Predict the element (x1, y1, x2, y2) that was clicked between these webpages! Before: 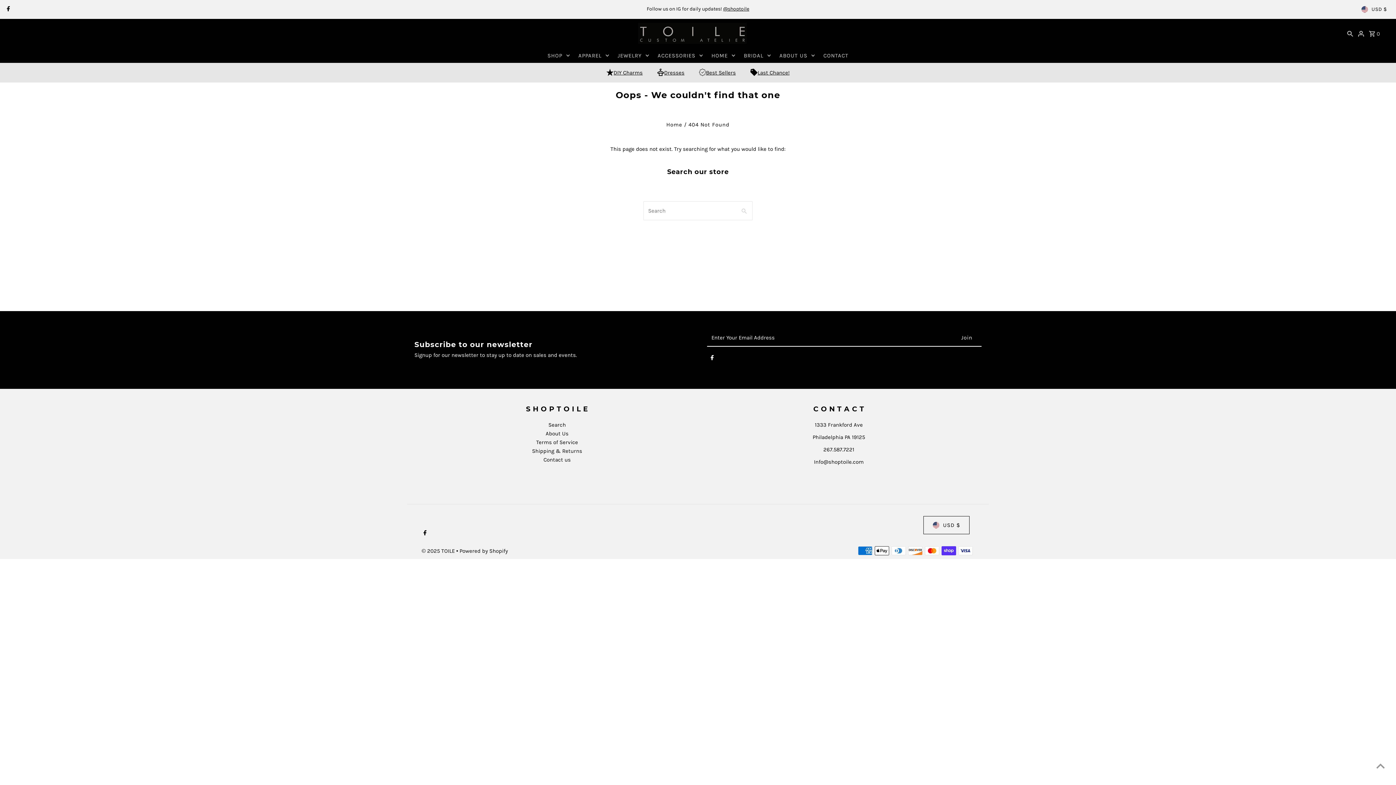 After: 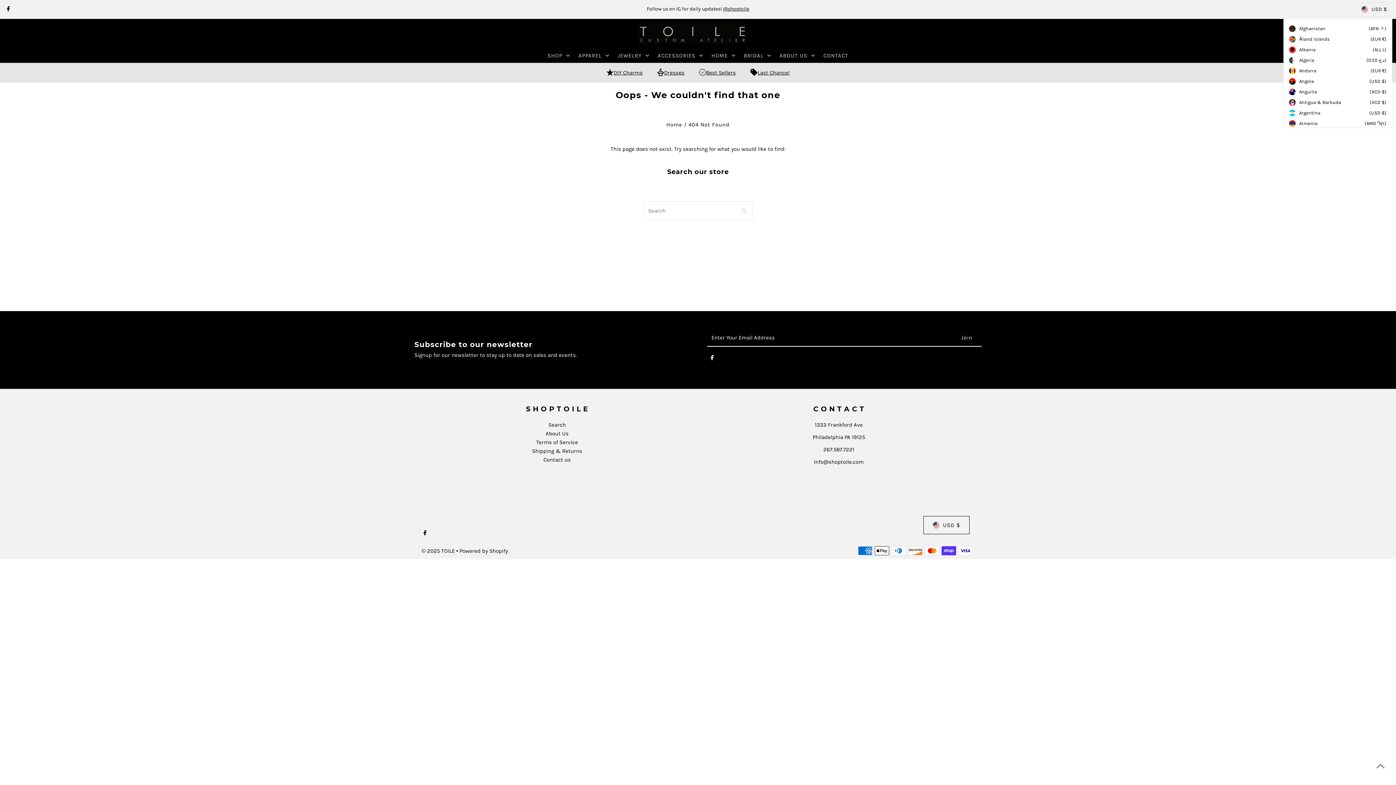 Action: label: USD $ bbox: (1361, 2, 1387, 16)